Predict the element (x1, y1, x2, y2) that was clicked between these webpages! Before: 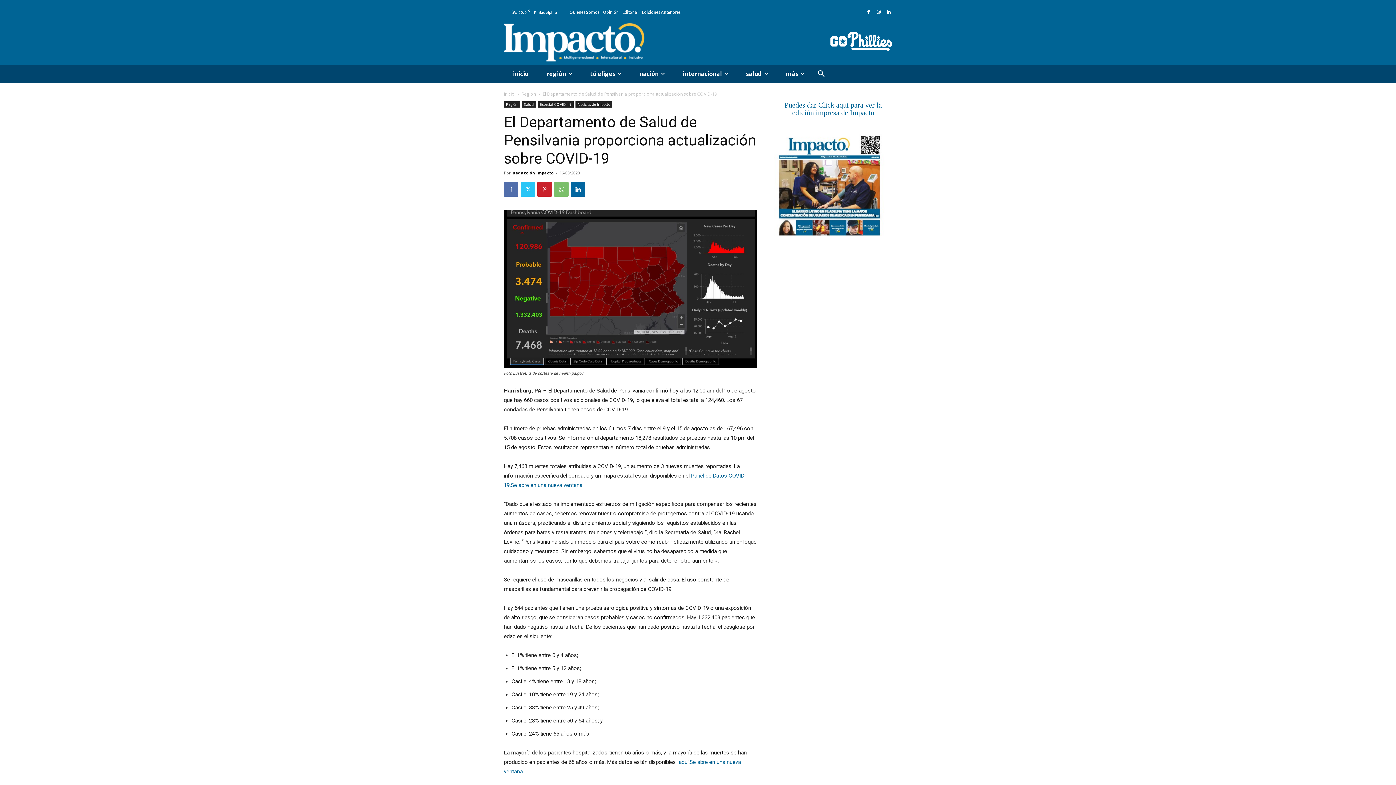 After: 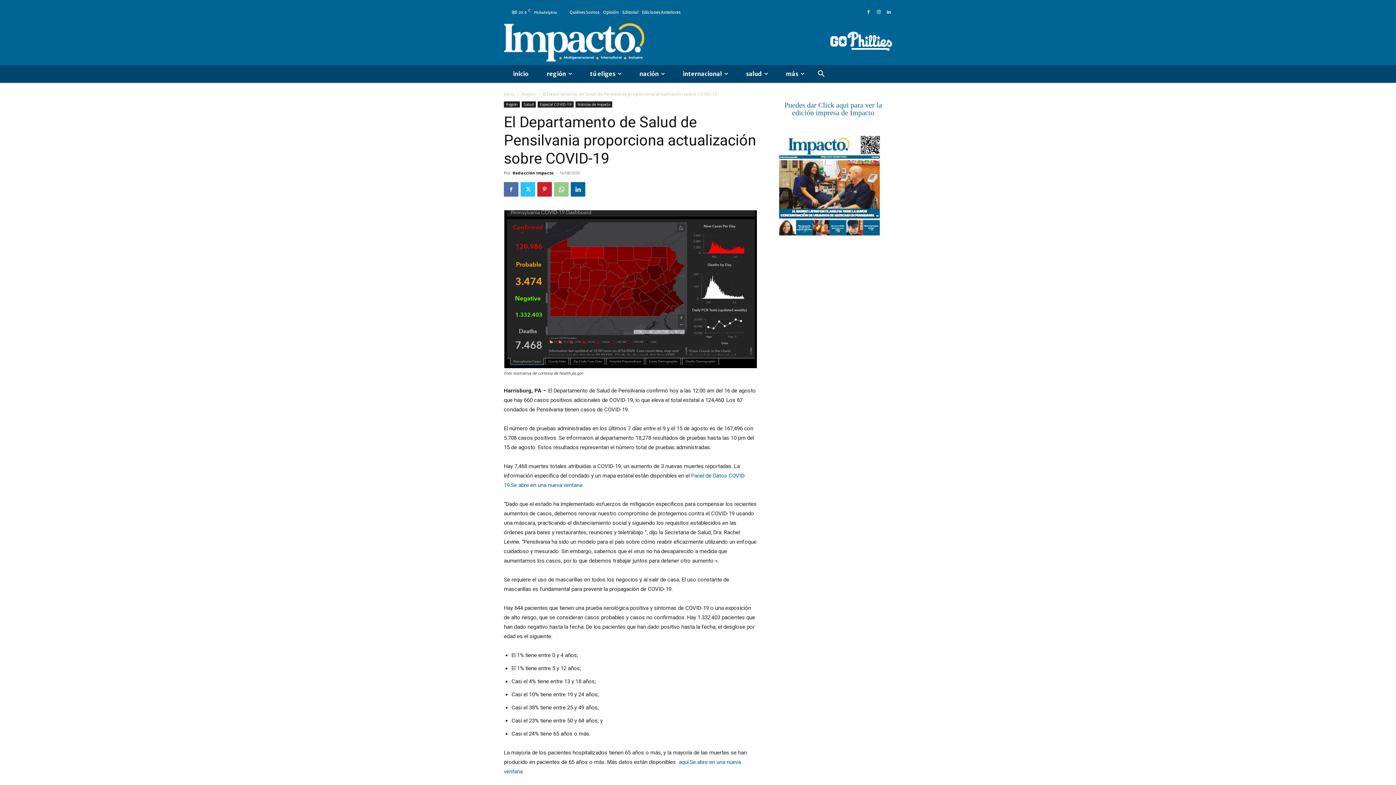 Action: bbox: (554, 182, 568, 196)